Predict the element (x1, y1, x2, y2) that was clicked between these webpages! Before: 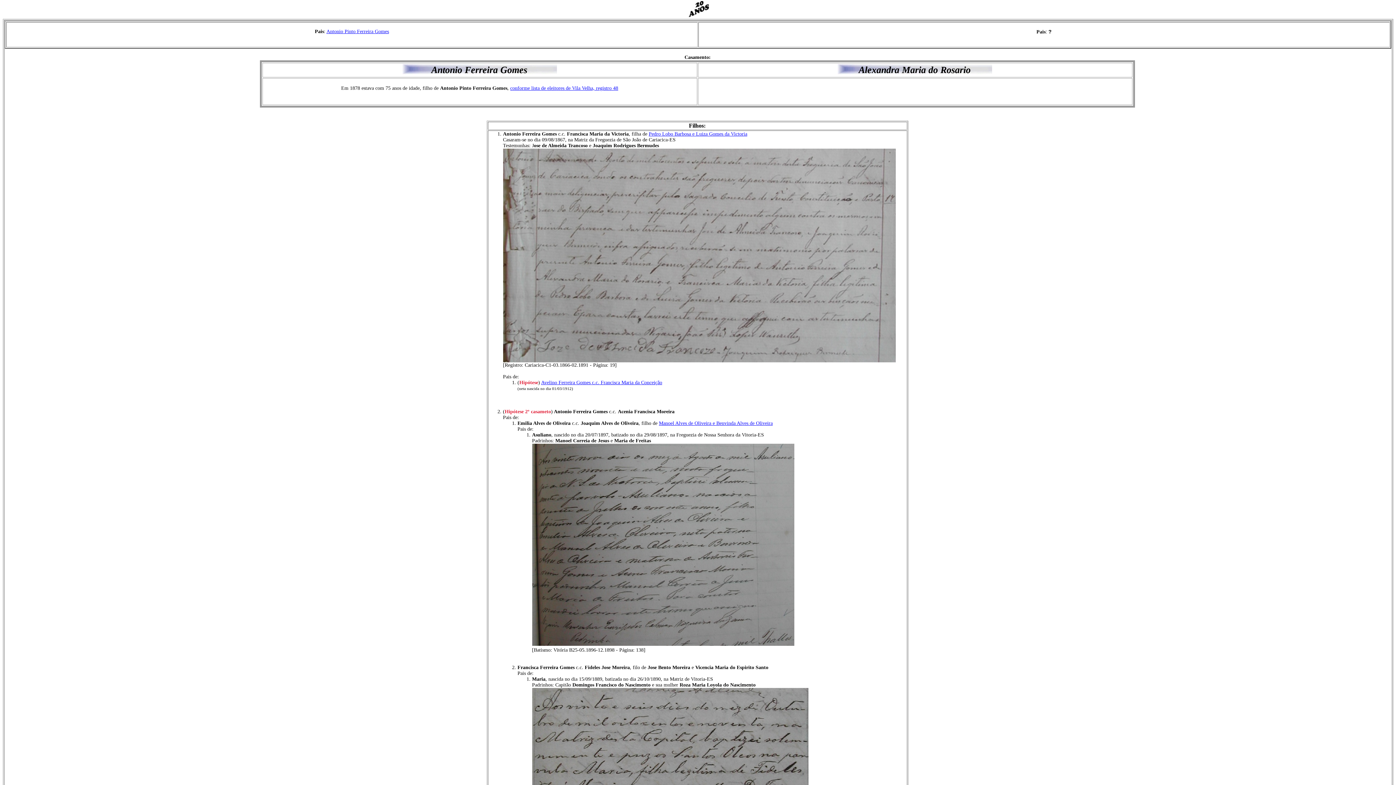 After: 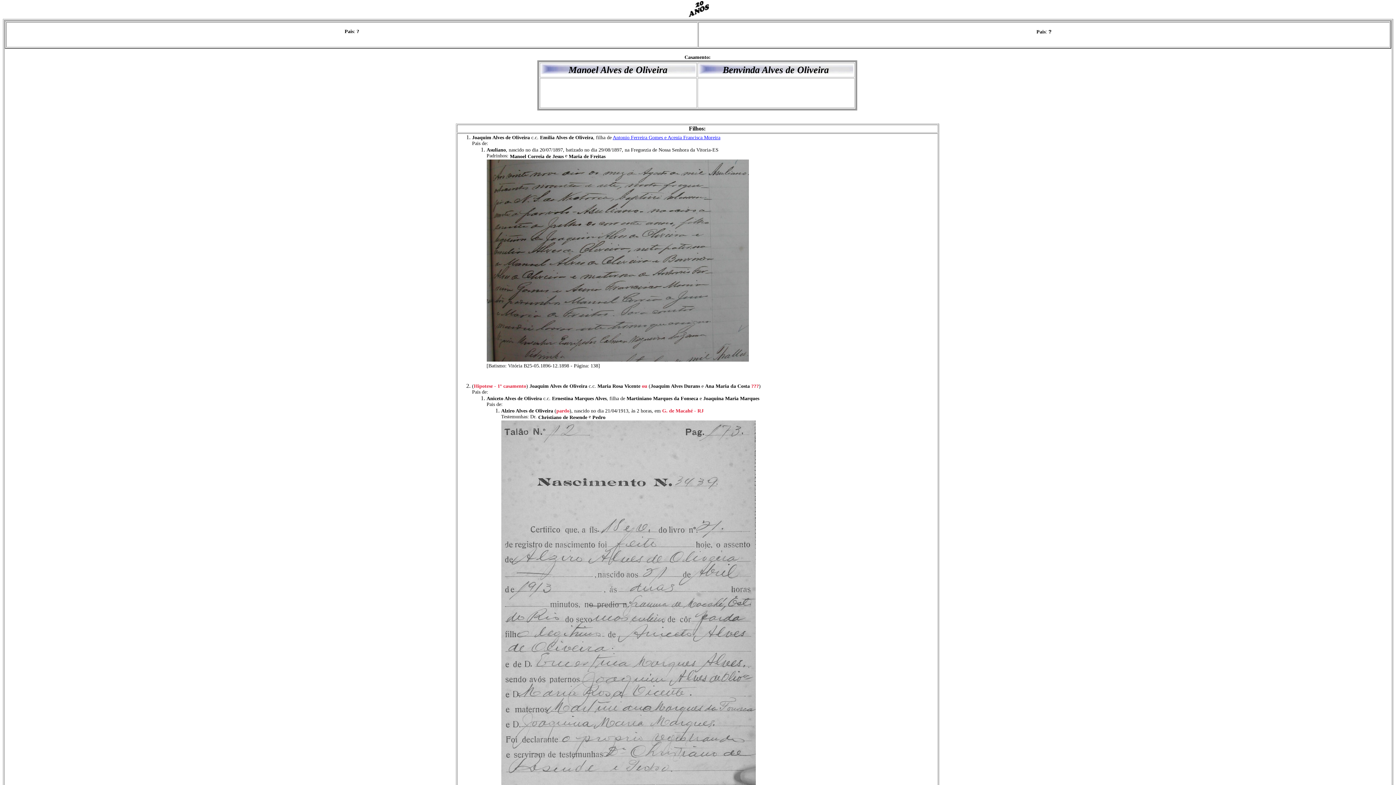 Action: label: Manoel Alves de Oliveira e Benvinda Alves de Oliveira bbox: (659, 420, 772, 426)